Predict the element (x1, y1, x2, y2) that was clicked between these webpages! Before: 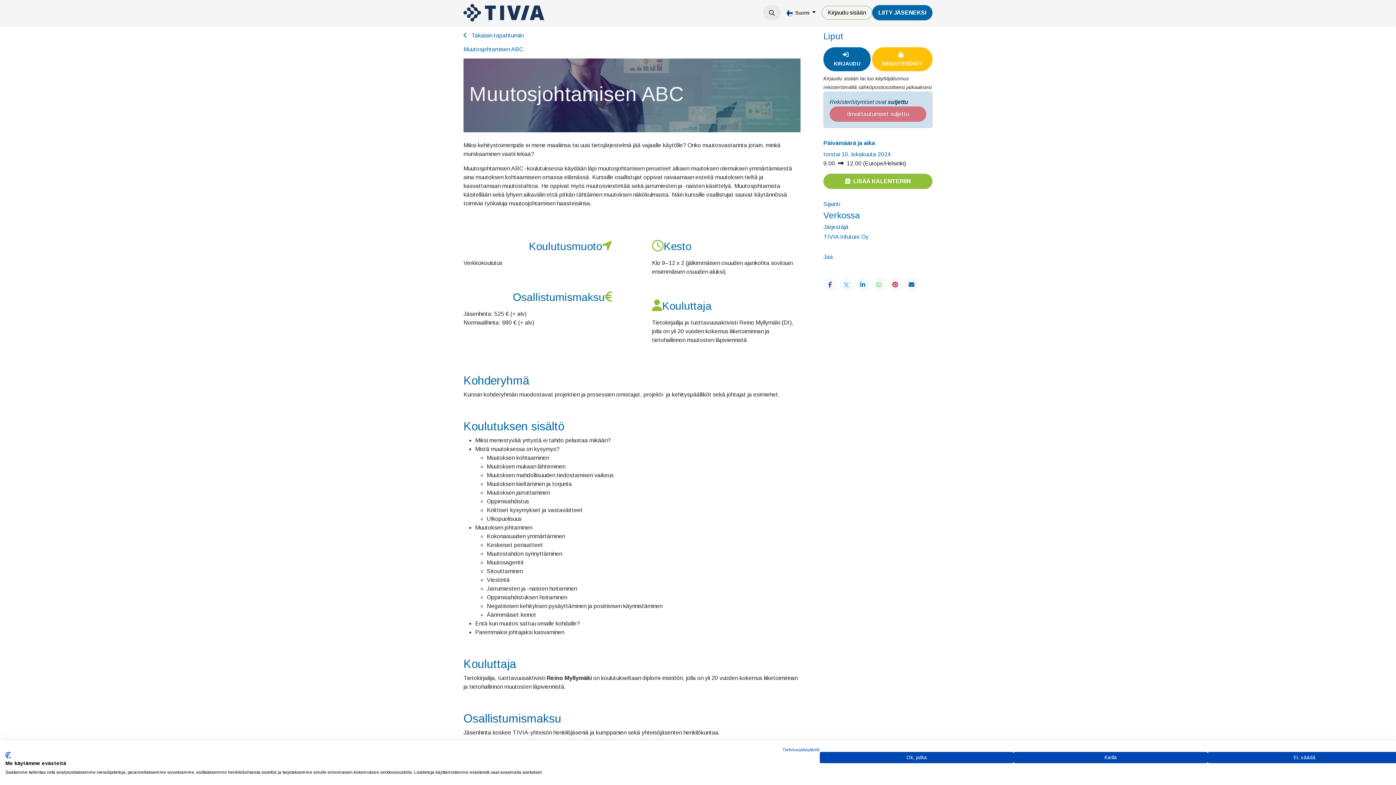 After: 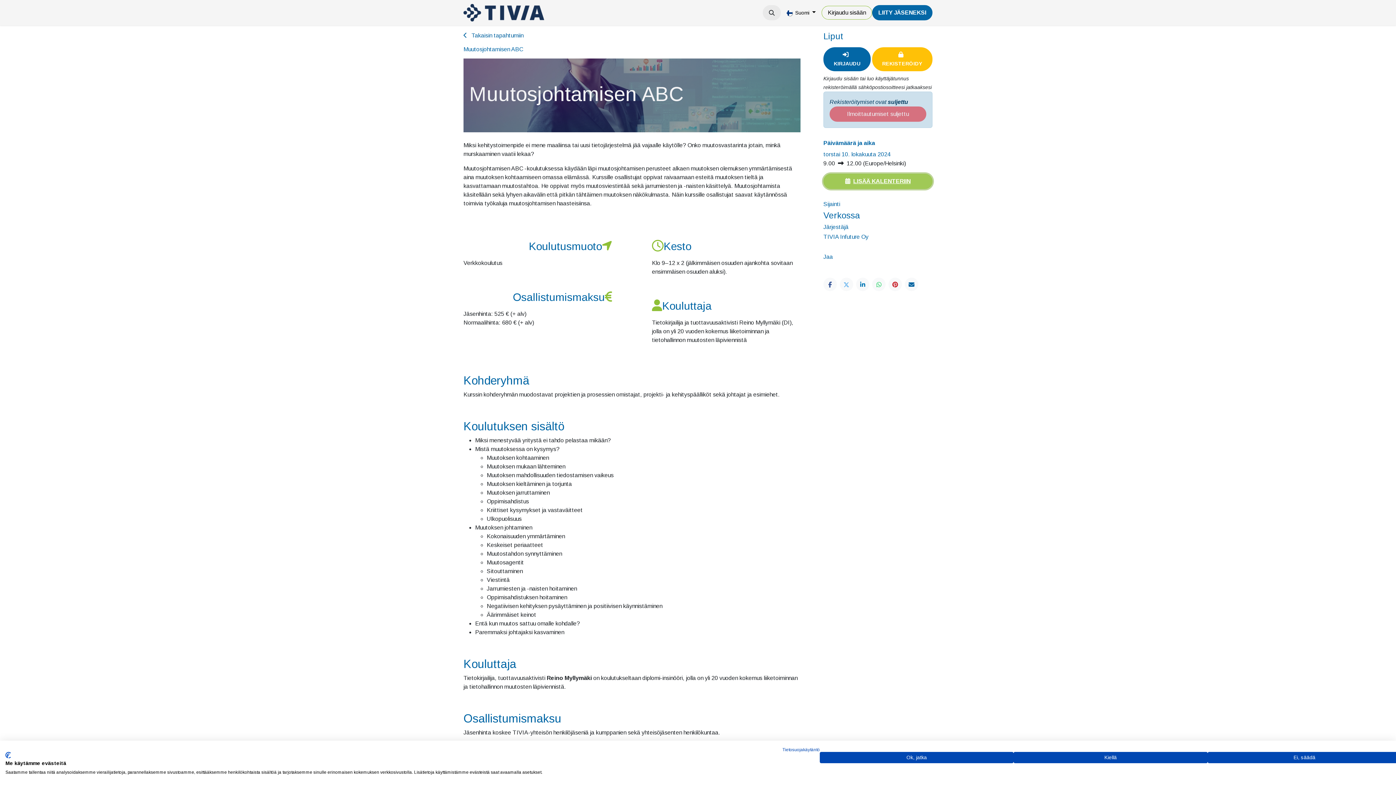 Action: label: LISÄÄ KALENTERIIN bbox: (823, 173, 932, 189)